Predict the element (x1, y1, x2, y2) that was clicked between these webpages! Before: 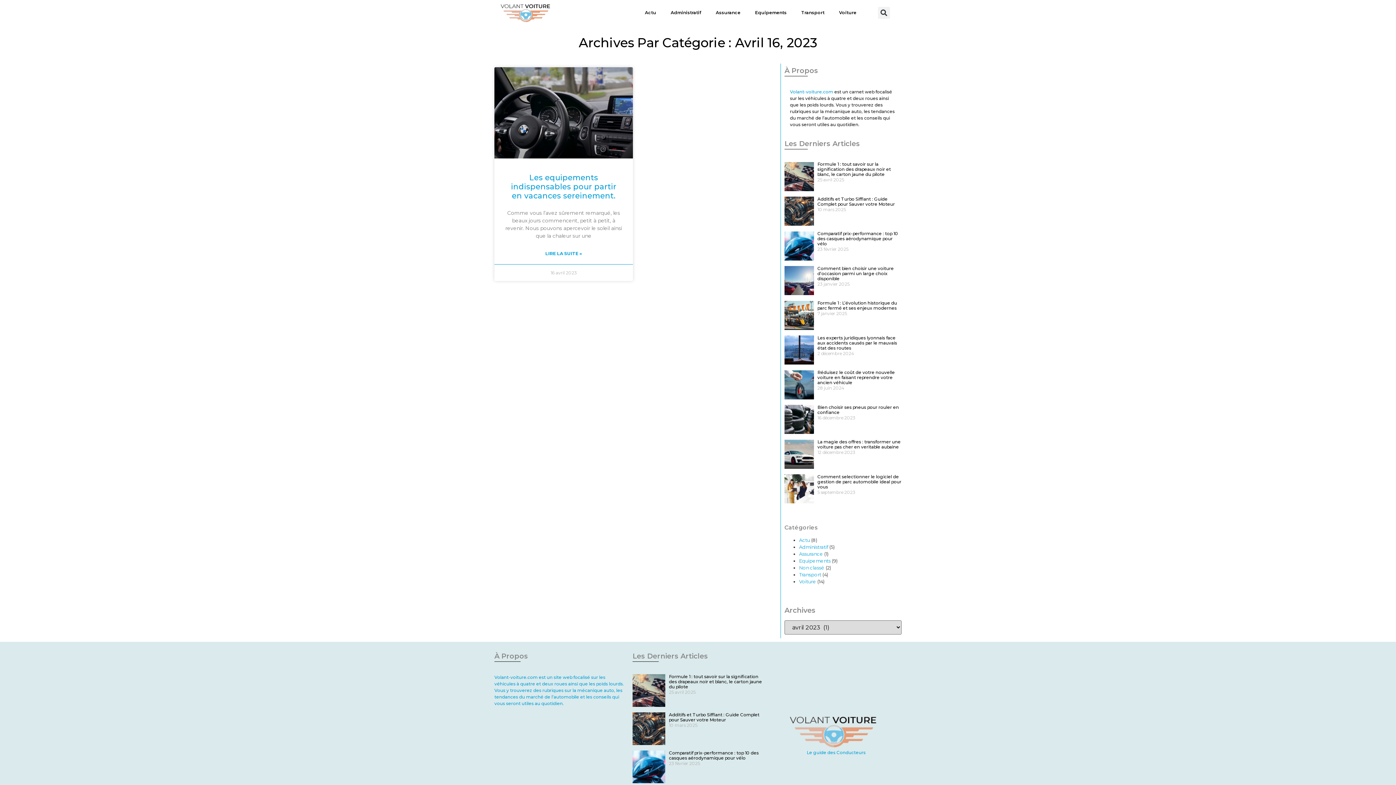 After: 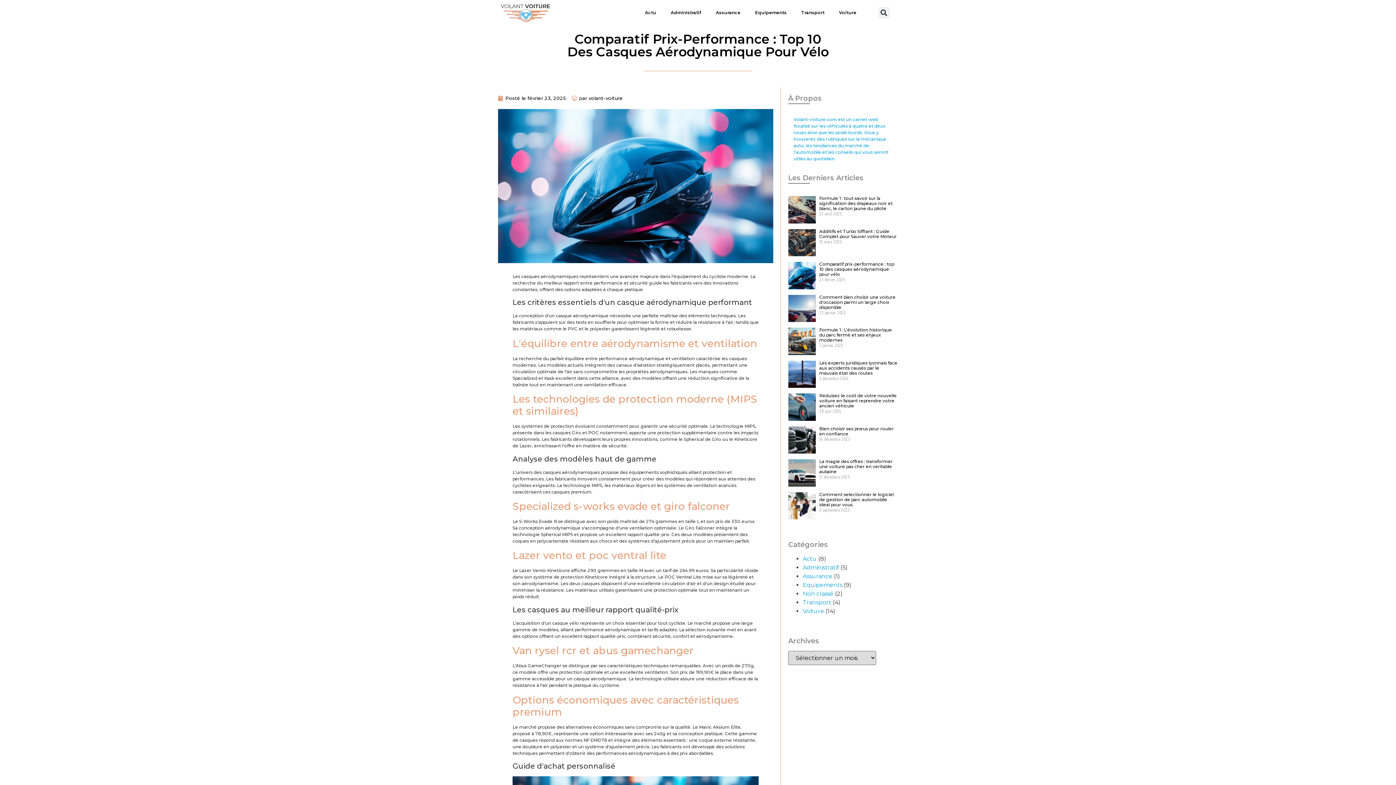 Action: bbox: (784, 231, 814, 260)